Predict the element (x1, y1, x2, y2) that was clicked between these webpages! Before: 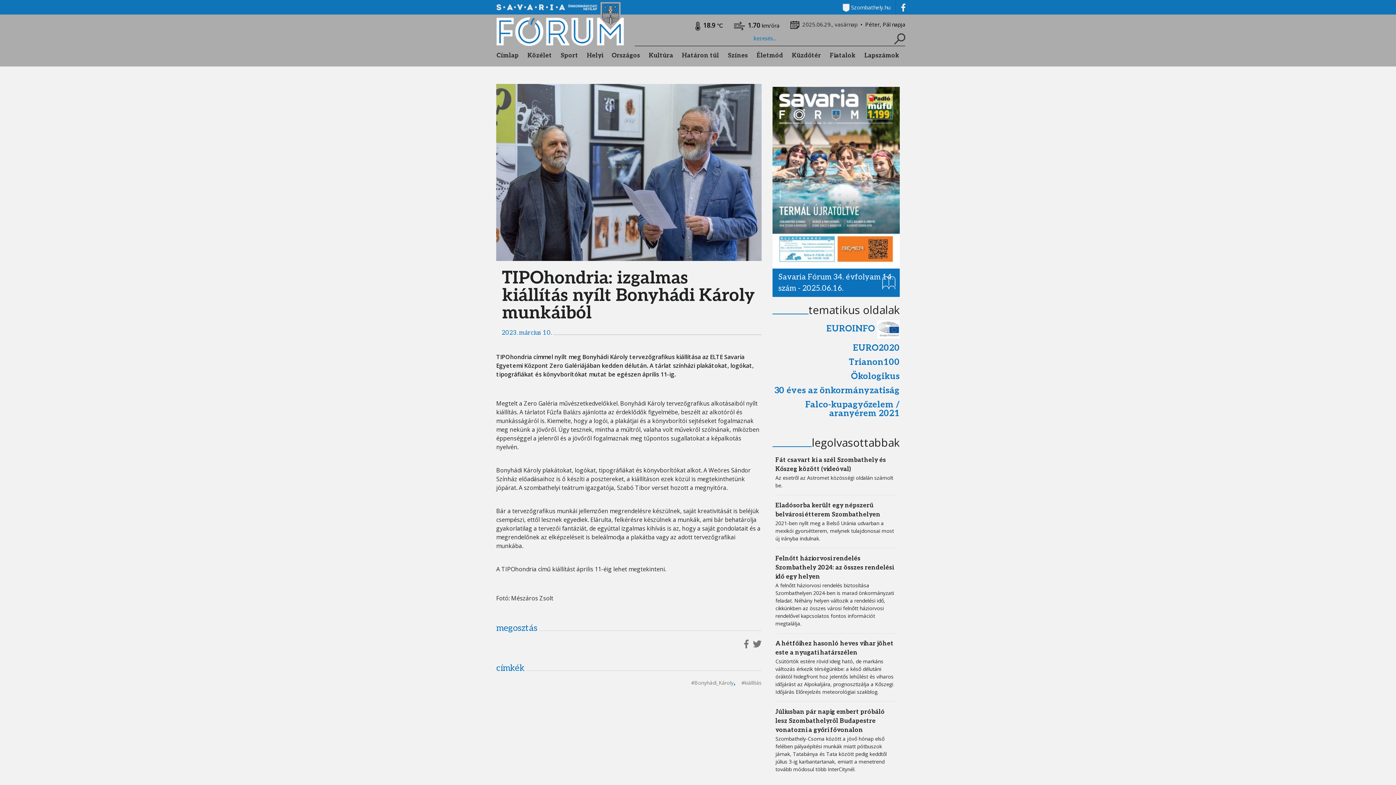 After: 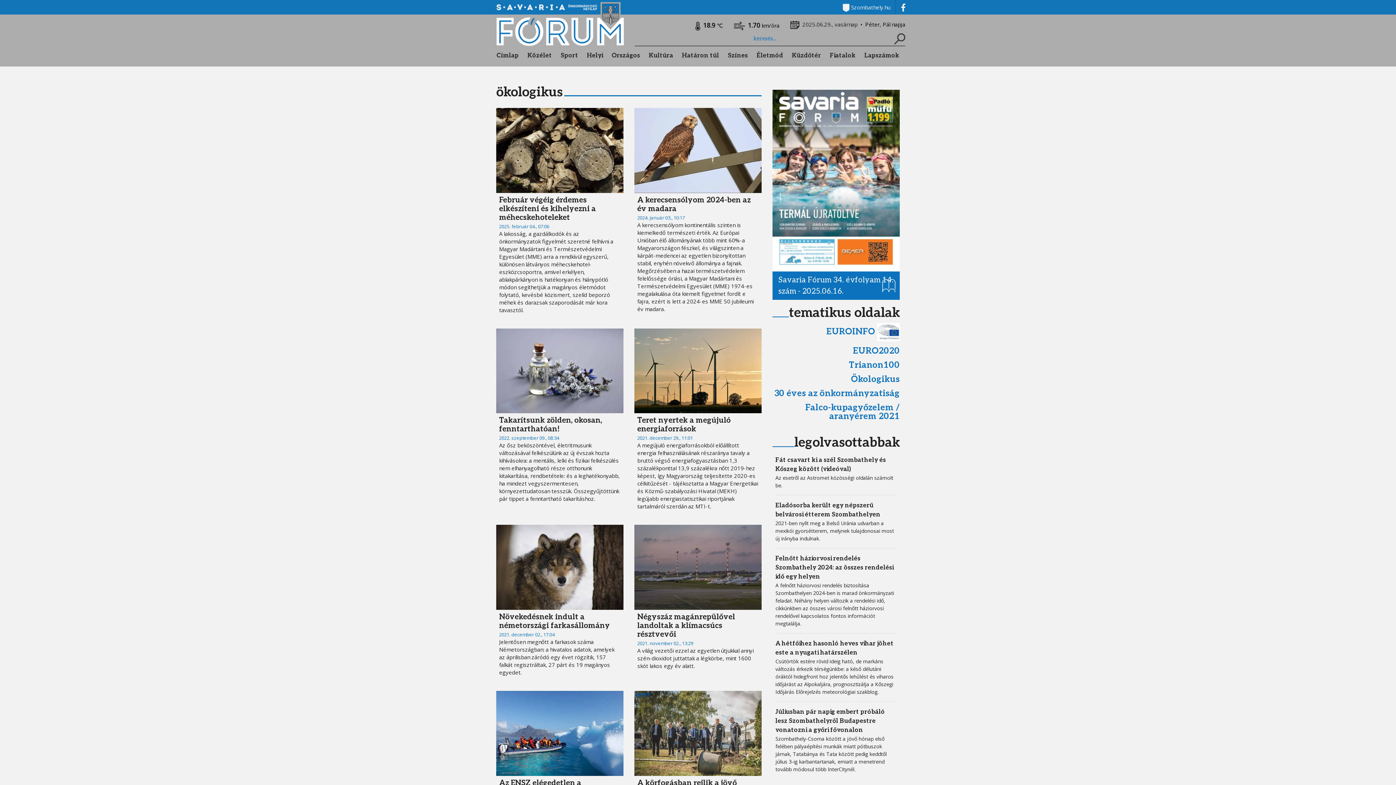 Action: label: Ökologikus bbox: (851, 371, 900, 381)